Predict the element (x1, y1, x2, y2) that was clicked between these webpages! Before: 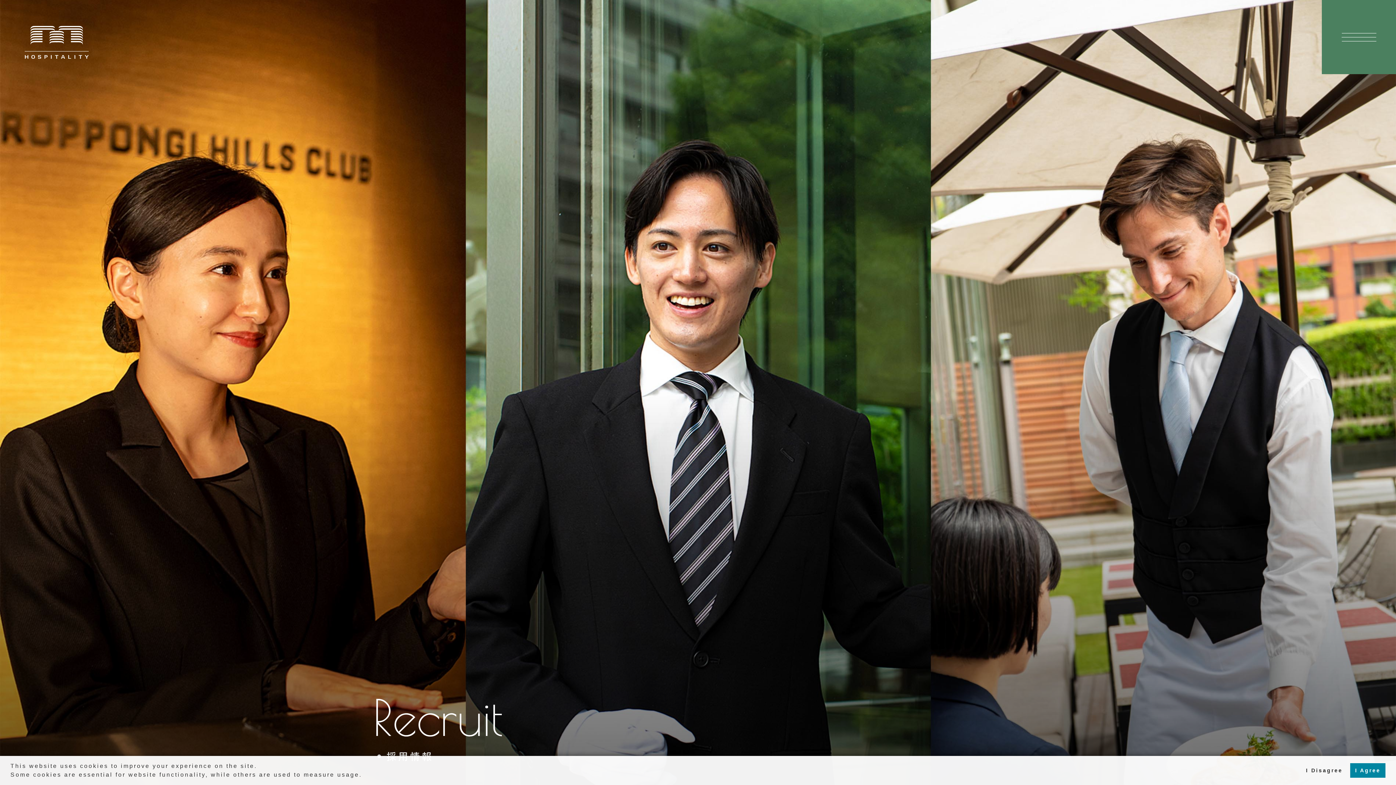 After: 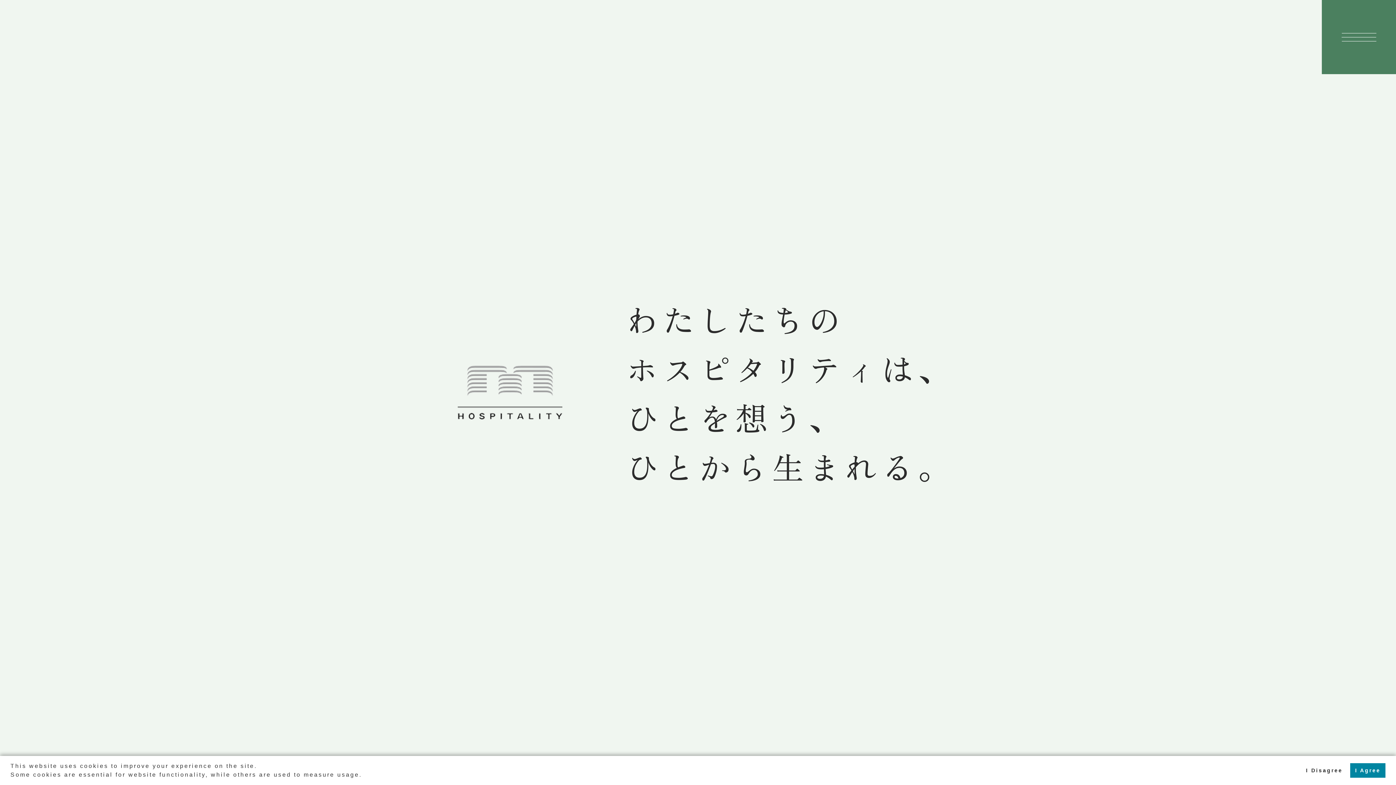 Action: bbox: (24, 25, 88, 58) label: HOSPITALITY